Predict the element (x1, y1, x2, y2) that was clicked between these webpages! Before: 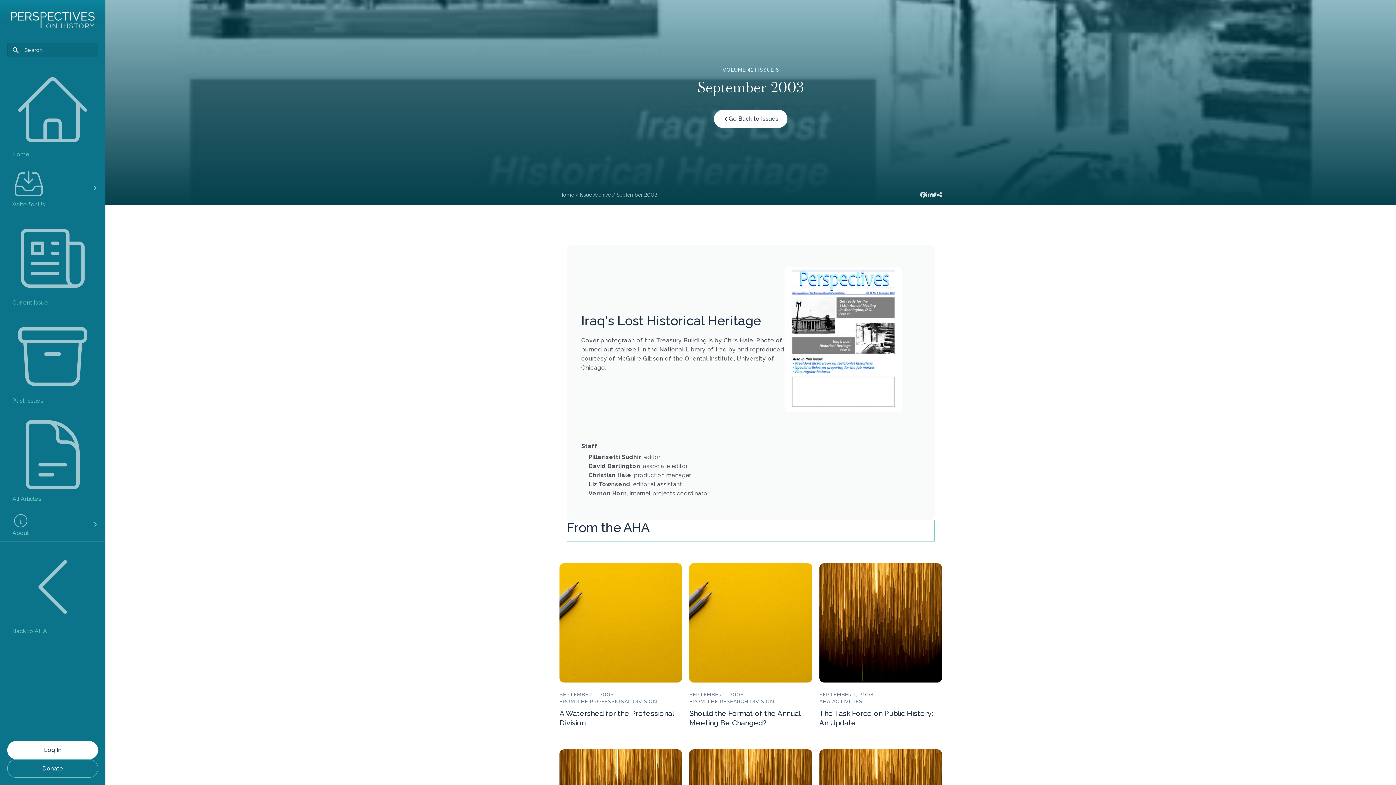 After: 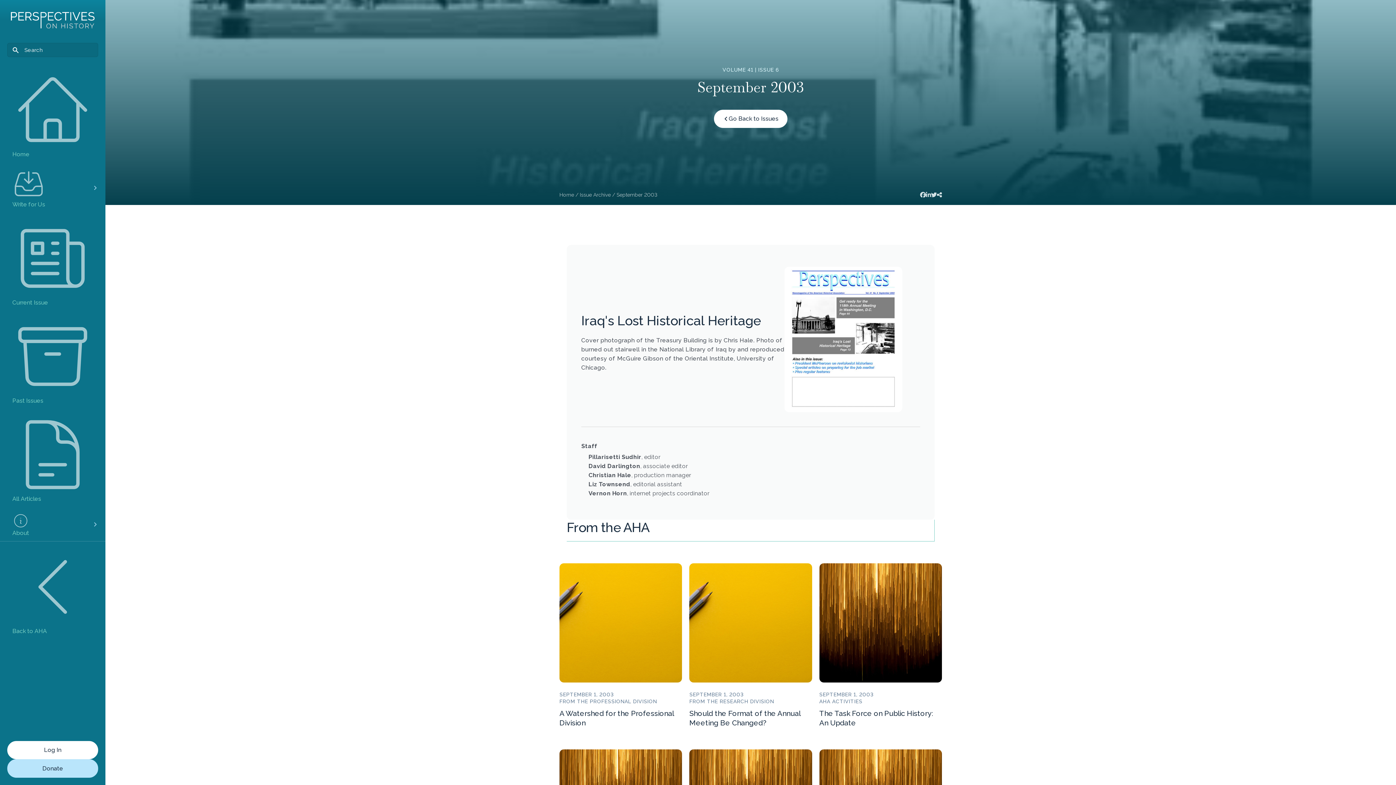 Action: bbox: (7, 760, 97, 777) label: Donate